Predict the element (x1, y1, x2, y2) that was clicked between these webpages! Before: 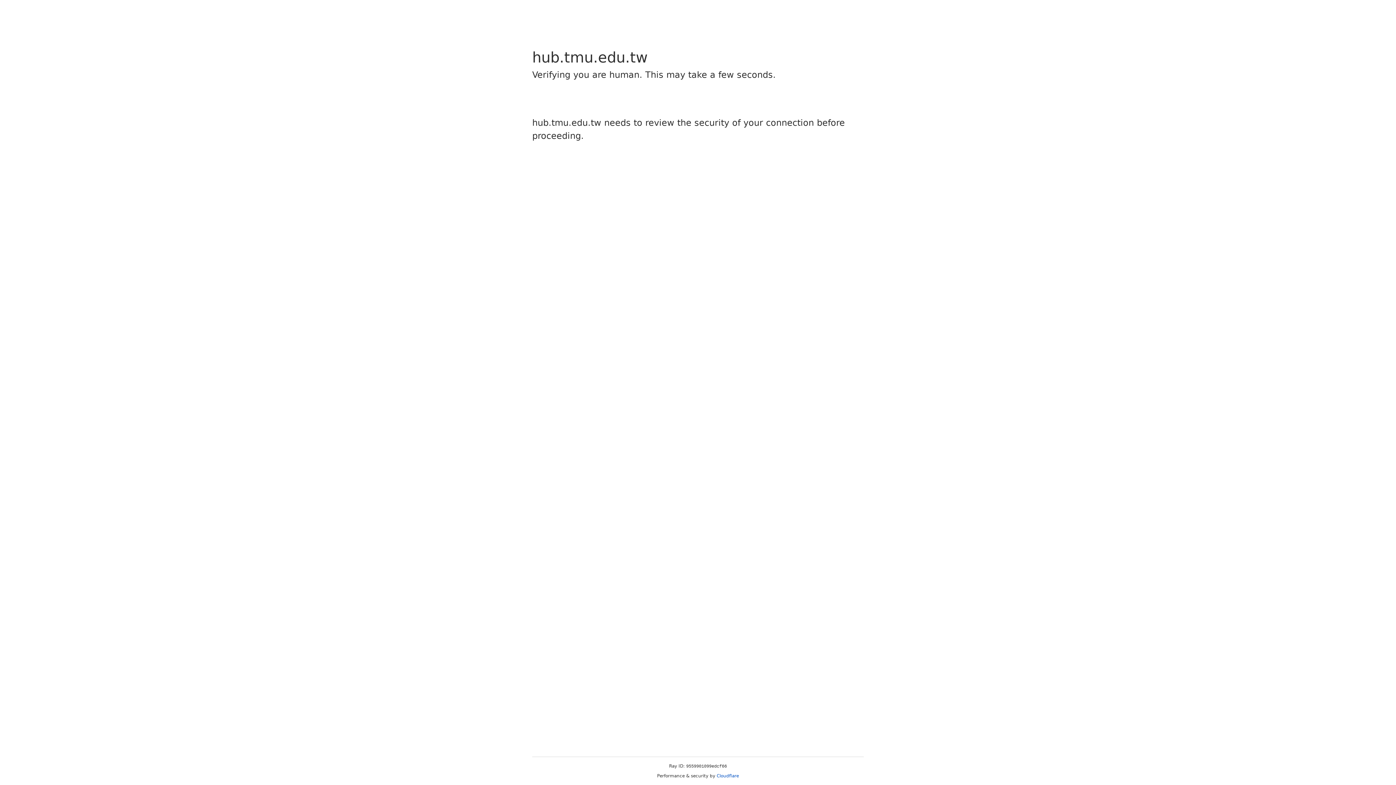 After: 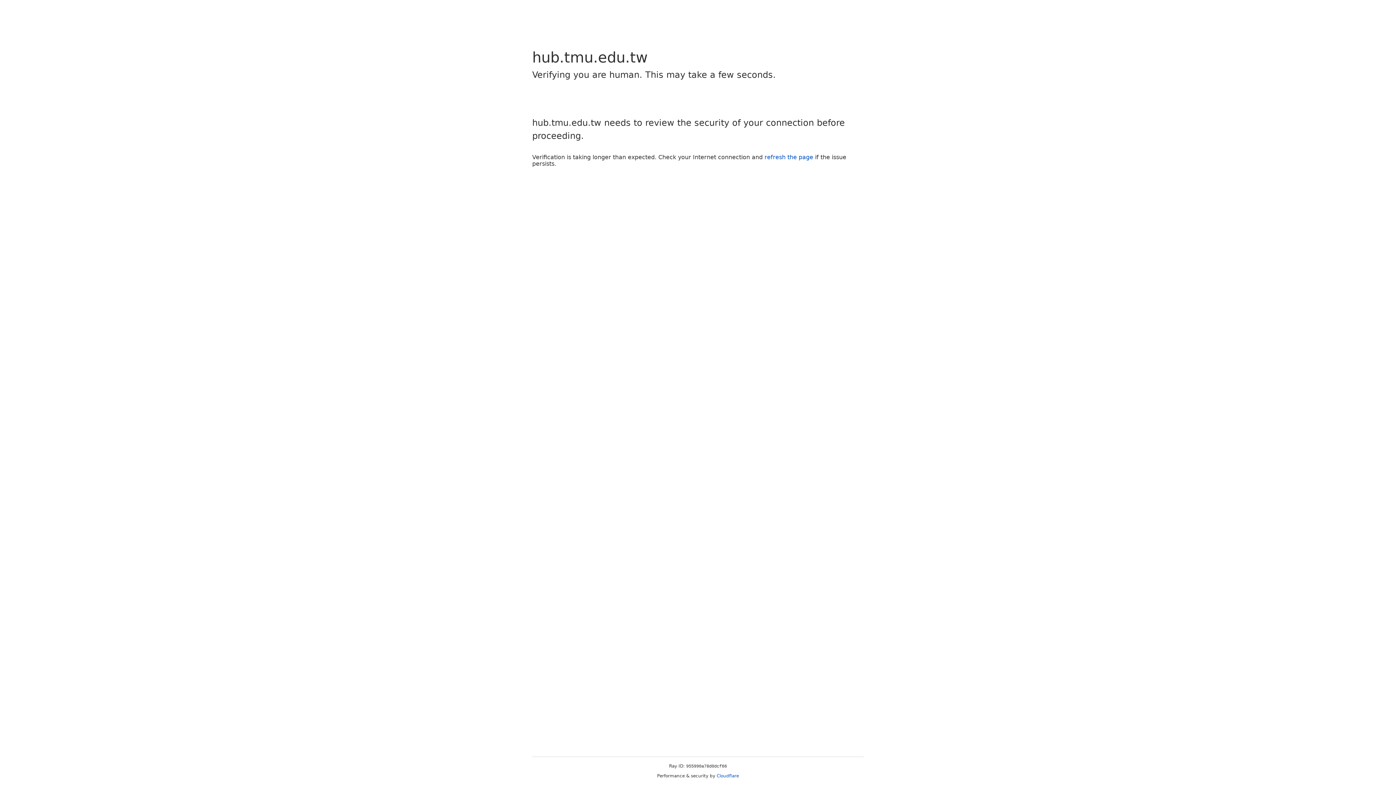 Action: label: Cloudflare bbox: (716, 773, 739, 778)